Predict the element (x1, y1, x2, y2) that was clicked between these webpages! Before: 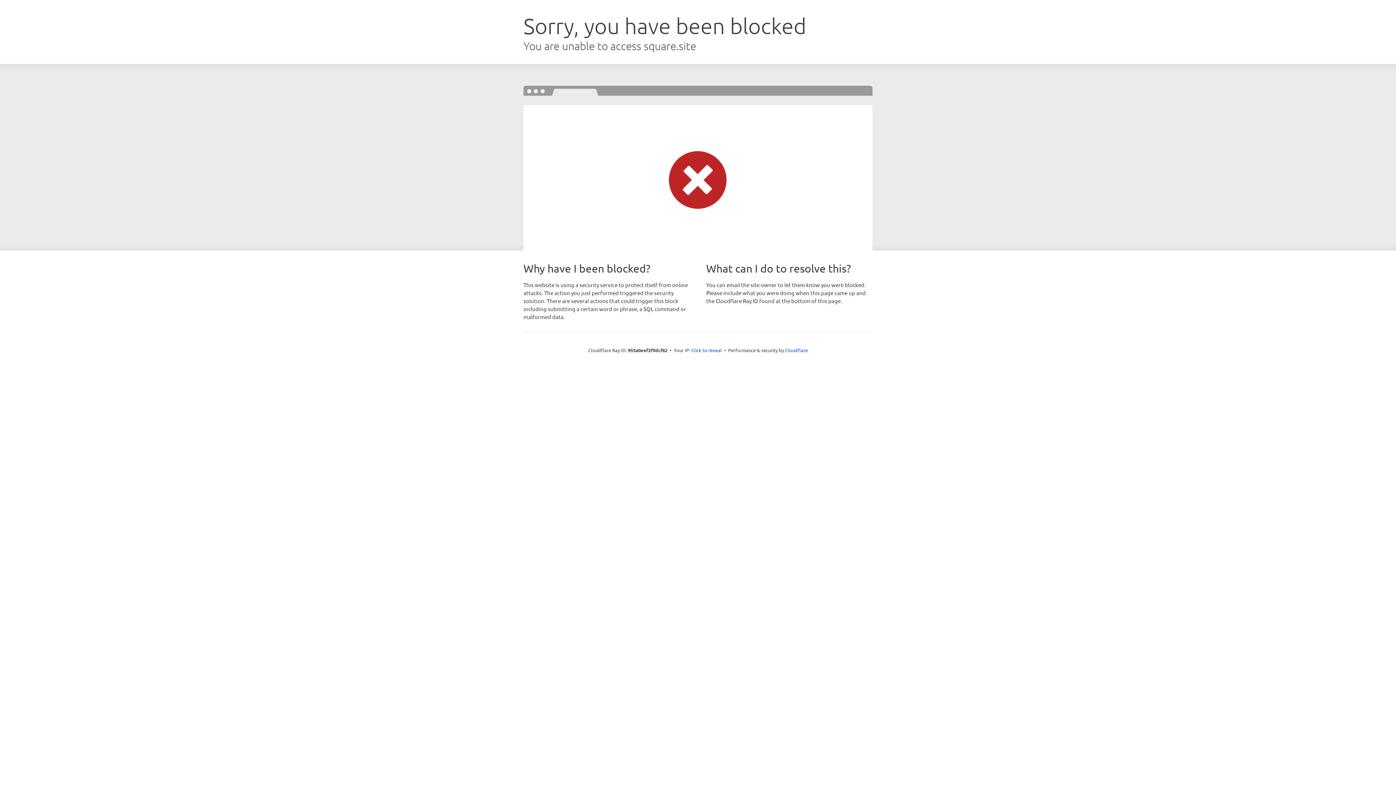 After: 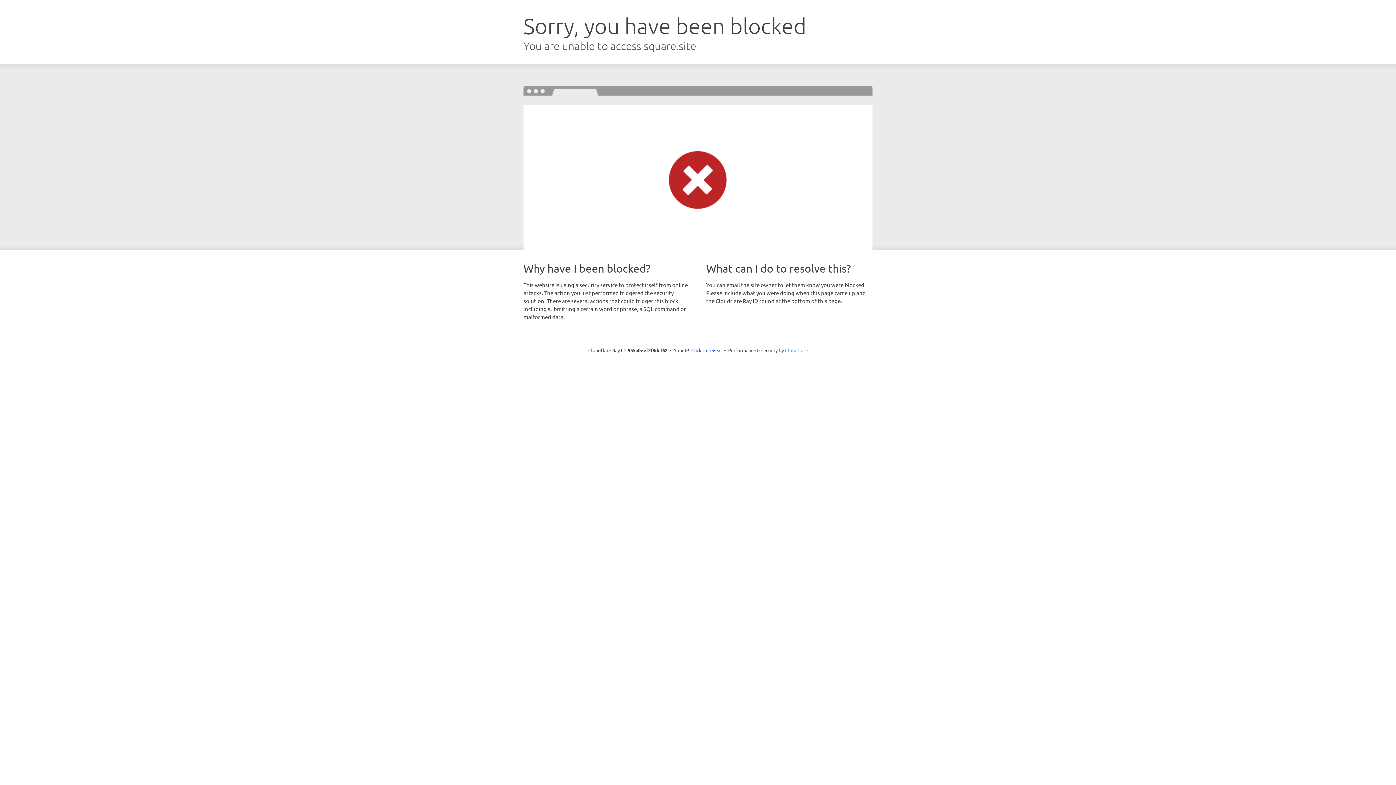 Action: bbox: (785, 347, 808, 353) label: Cloudflare